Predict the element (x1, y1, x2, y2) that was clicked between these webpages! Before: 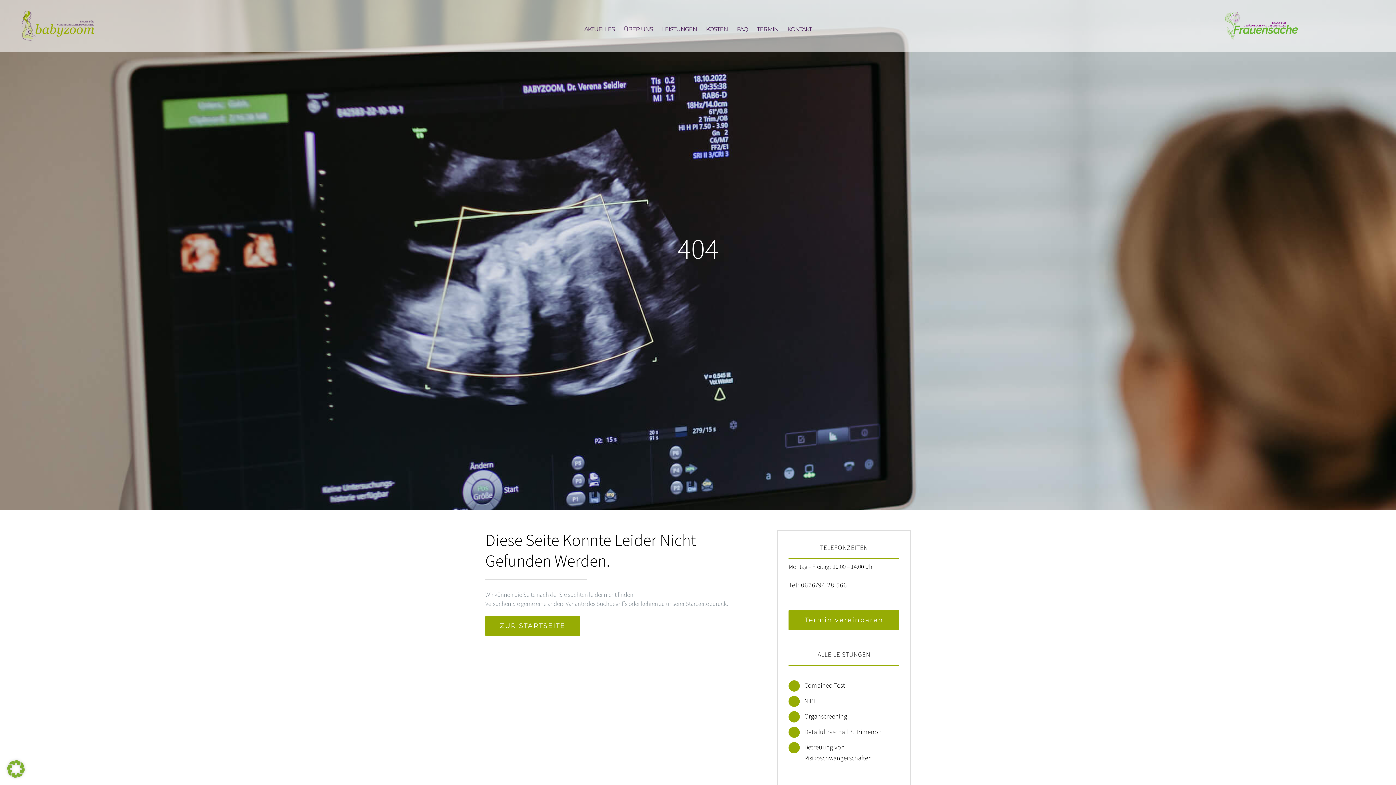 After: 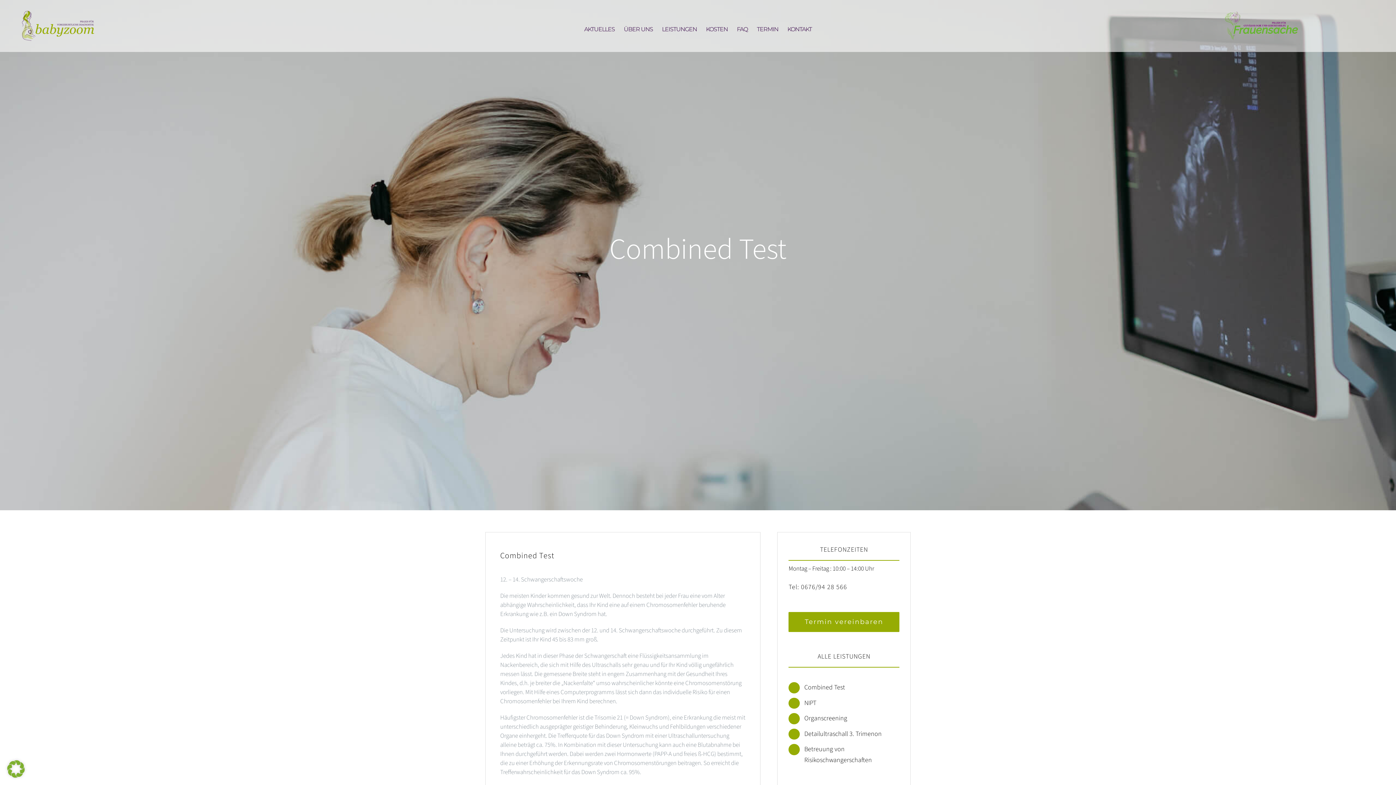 Action: label: Combined Test bbox: (804, 681, 845, 690)